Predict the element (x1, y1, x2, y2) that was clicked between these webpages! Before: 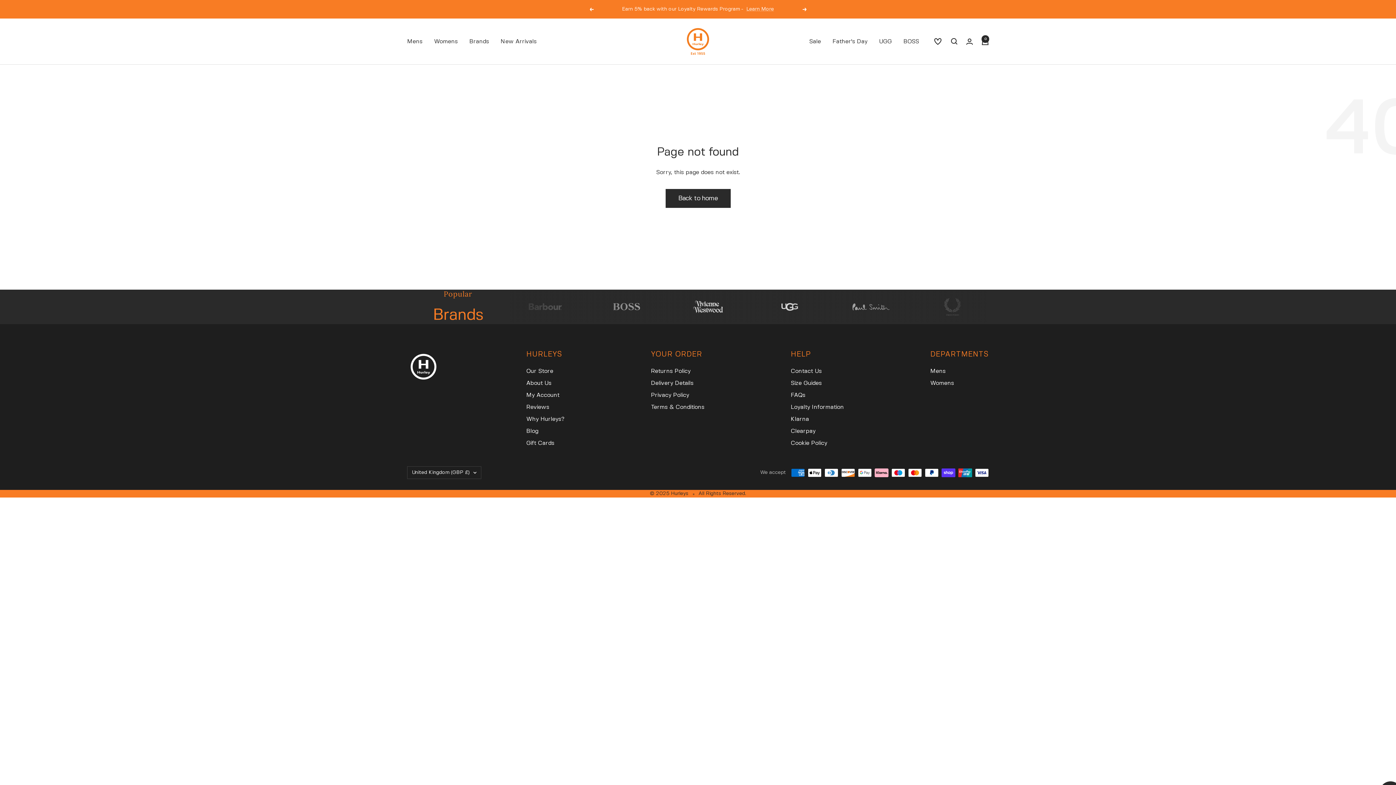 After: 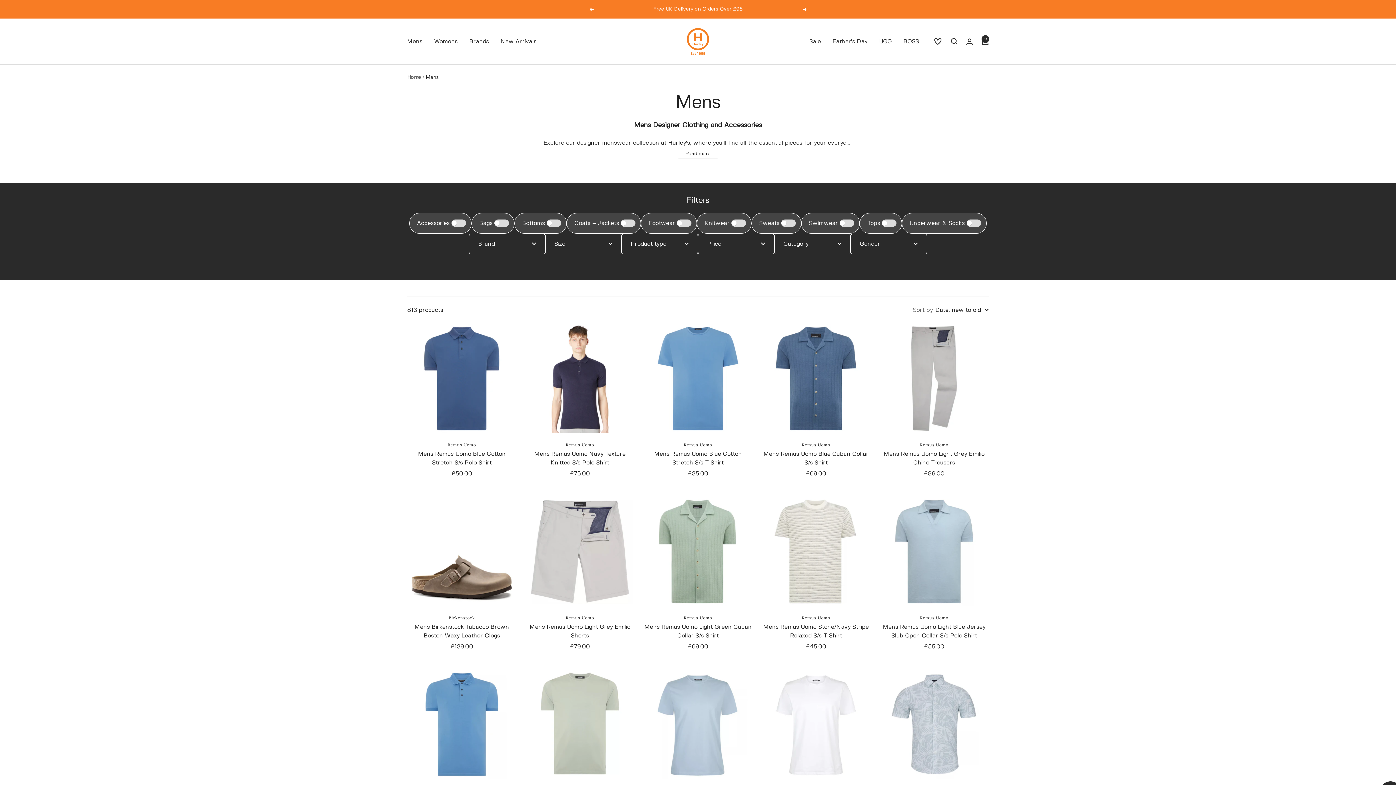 Action: label: Mens bbox: (407, 36, 422, 46)